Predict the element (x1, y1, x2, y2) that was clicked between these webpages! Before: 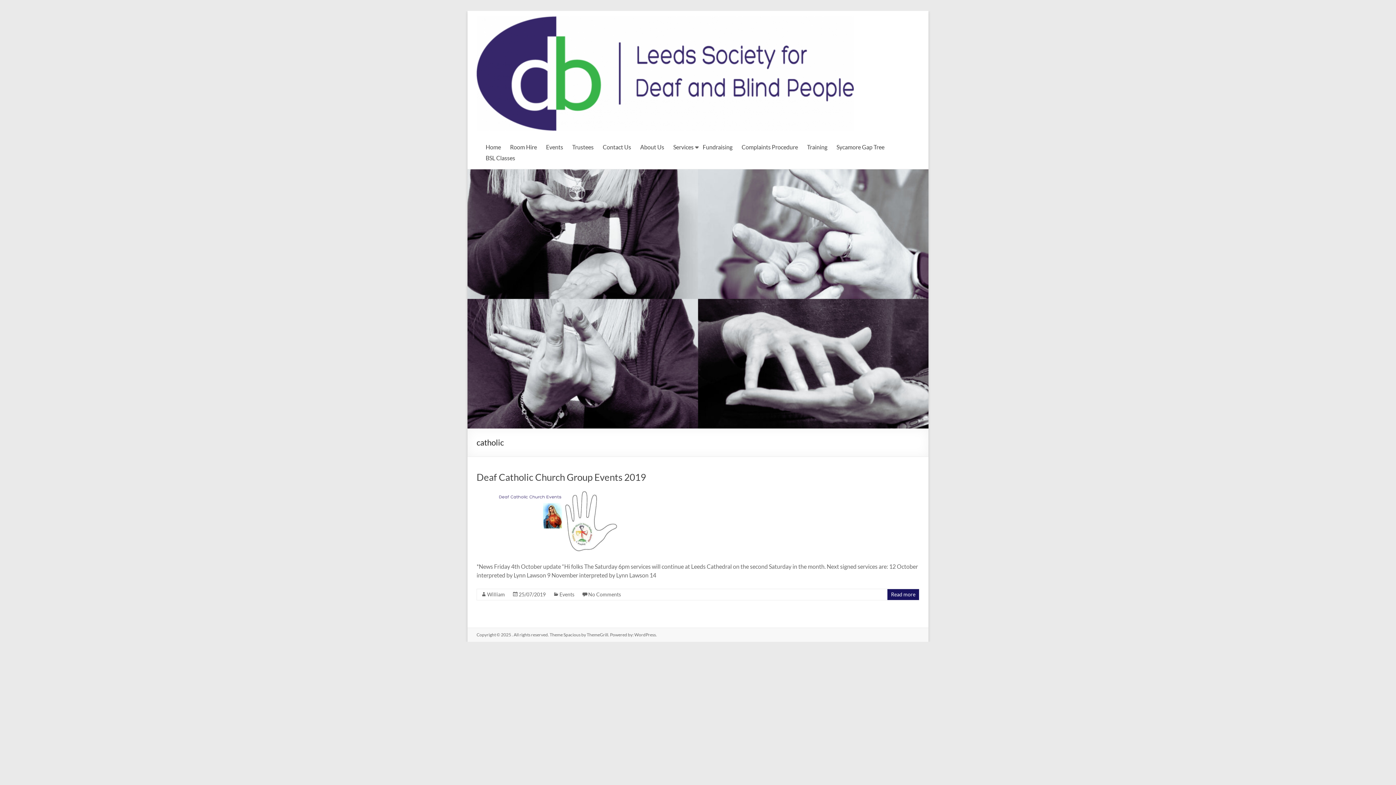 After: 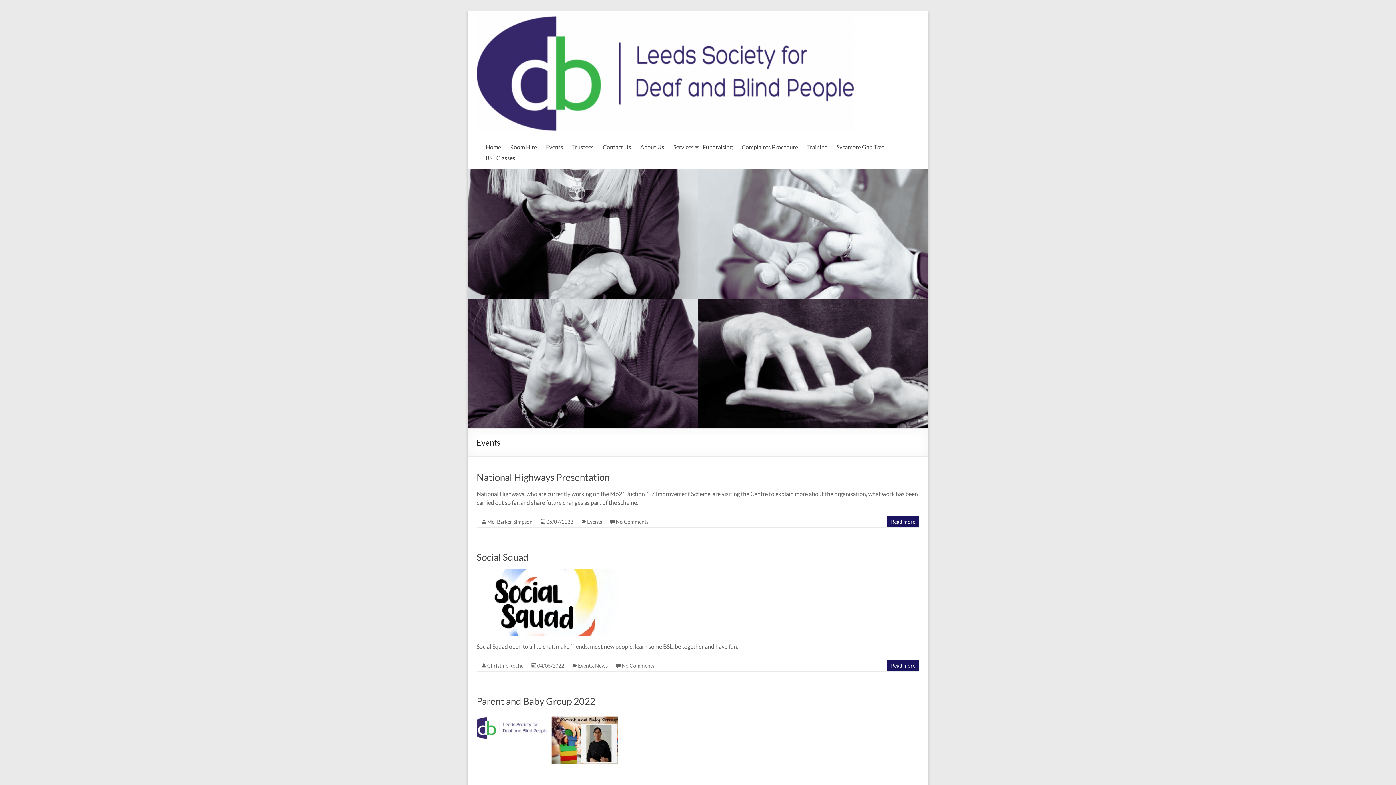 Action: bbox: (559, 591, 574, 597) label: Events